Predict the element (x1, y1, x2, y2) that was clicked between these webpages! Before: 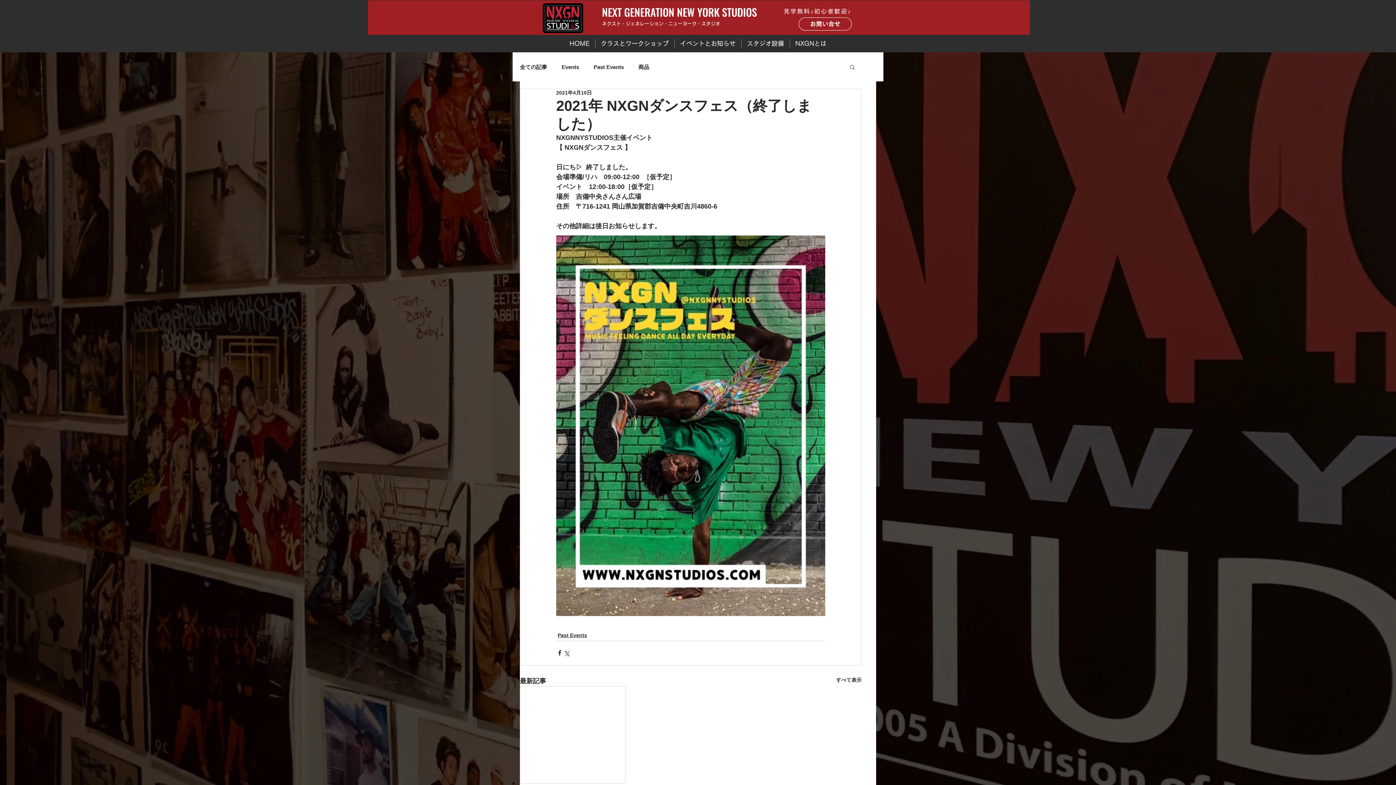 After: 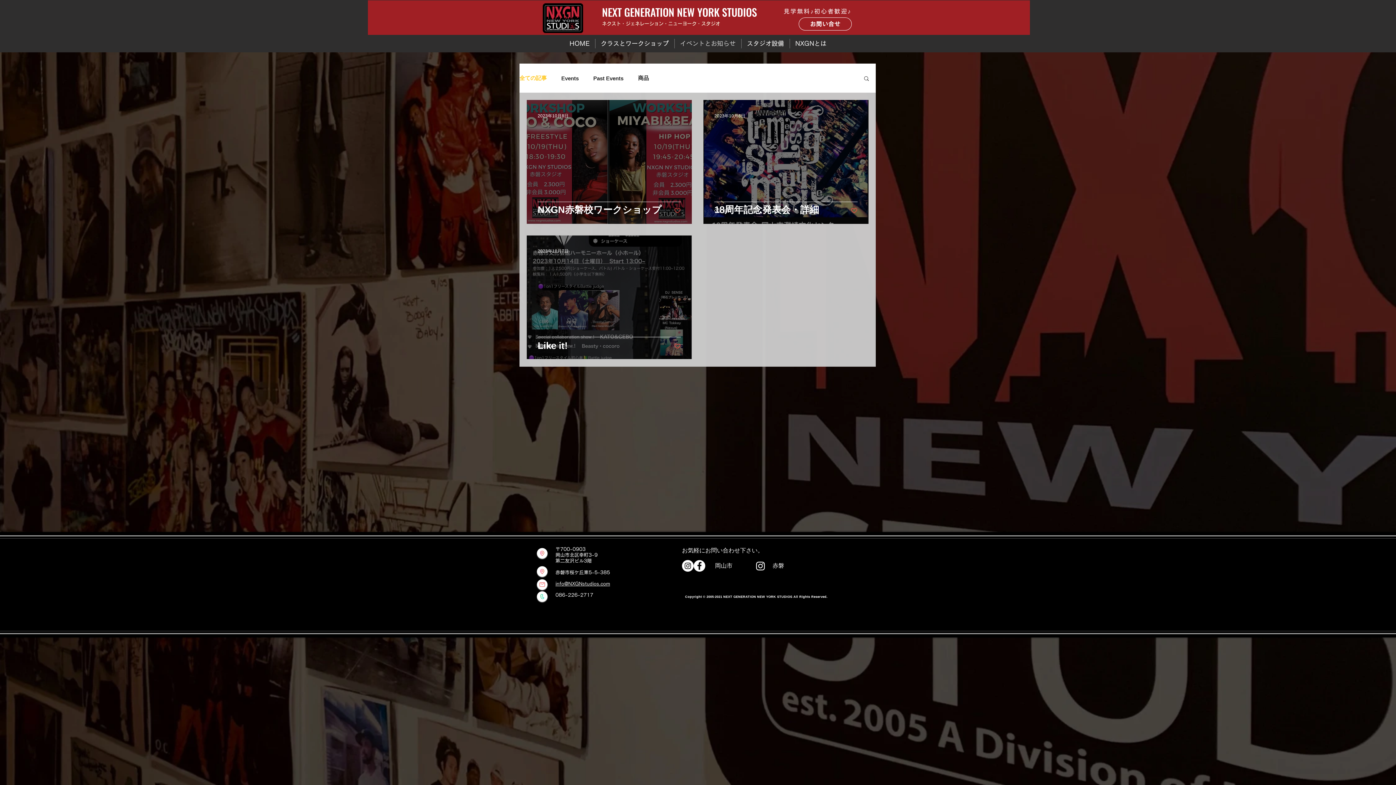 Action: label: イベントとお知らせ bbox: (674, 38, 741, 48)